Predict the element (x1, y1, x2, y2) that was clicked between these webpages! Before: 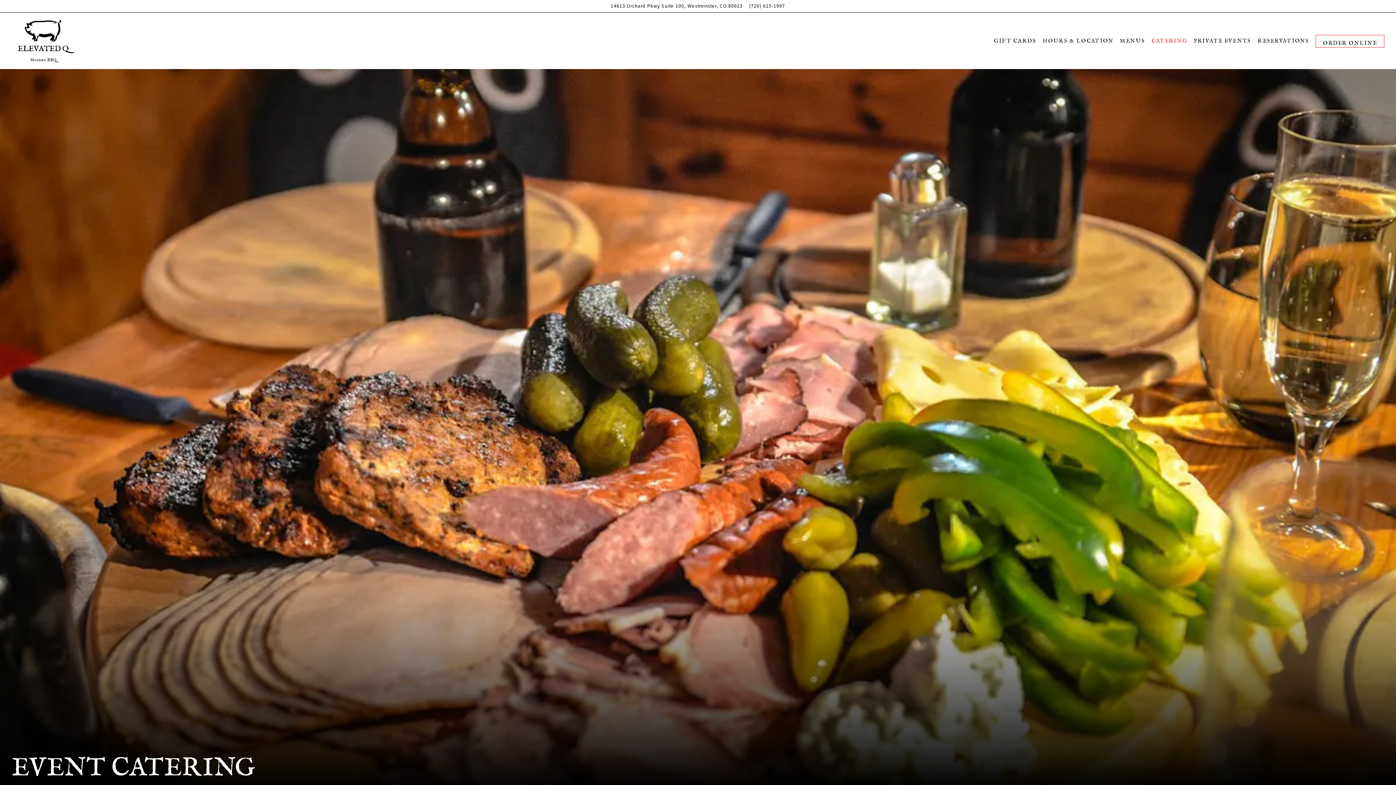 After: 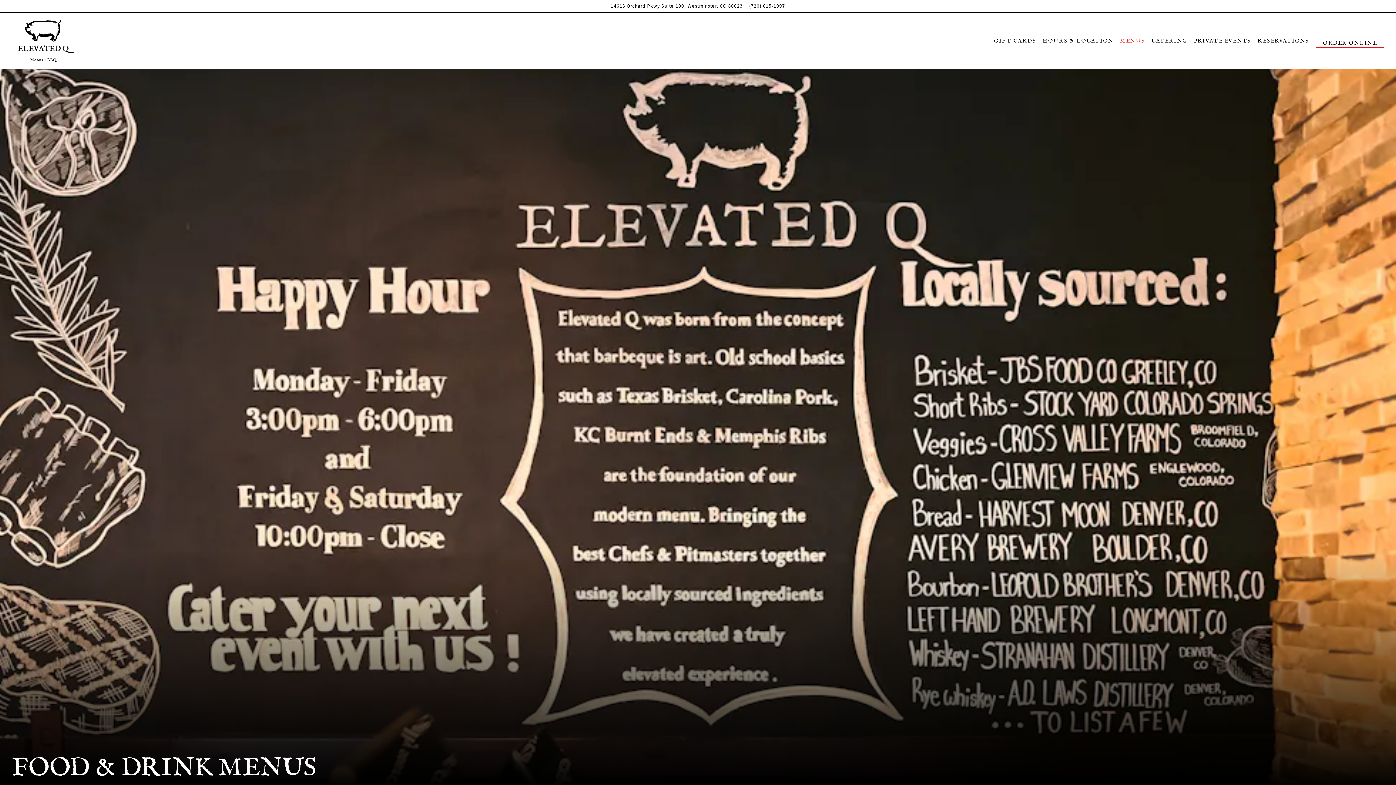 Action: bbox: (1118, 34, 1147, 44) label: Menus